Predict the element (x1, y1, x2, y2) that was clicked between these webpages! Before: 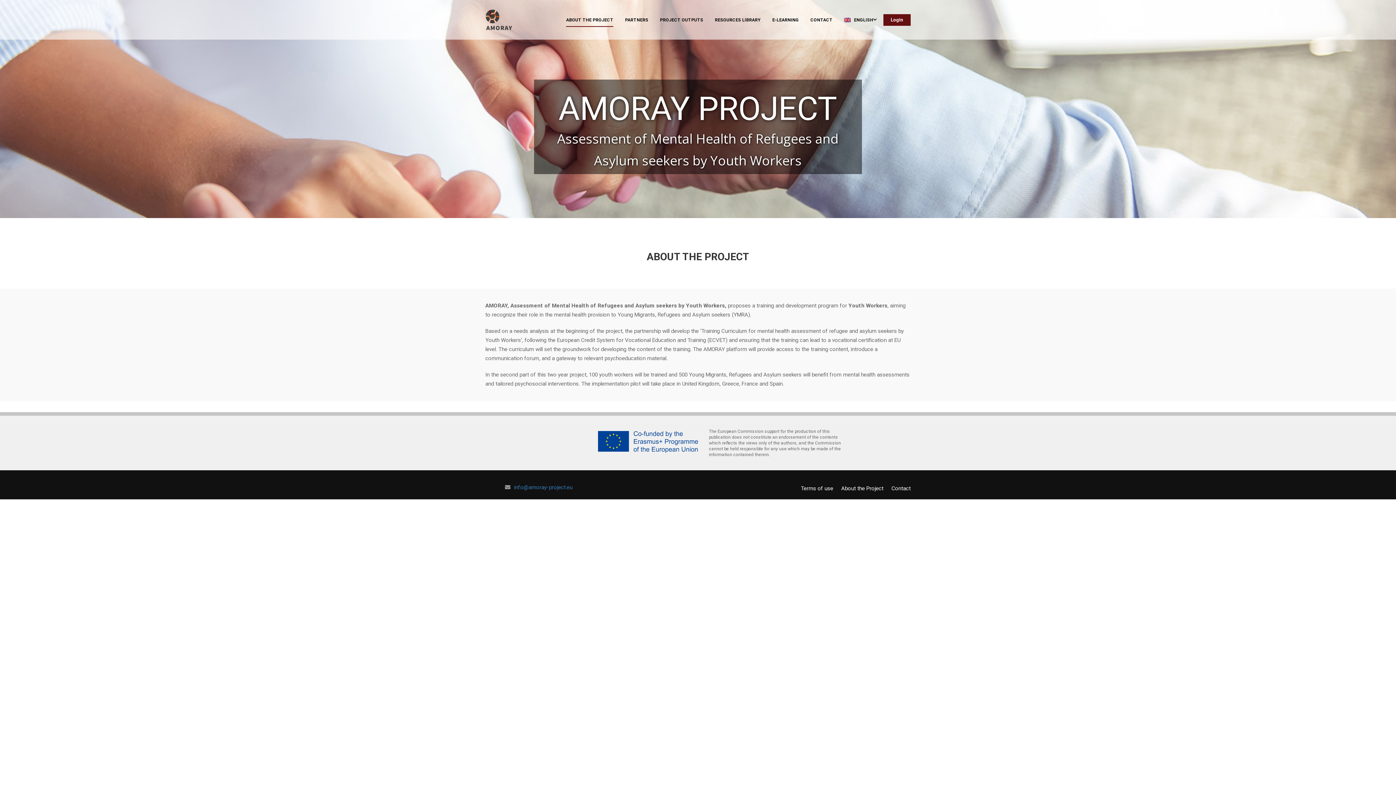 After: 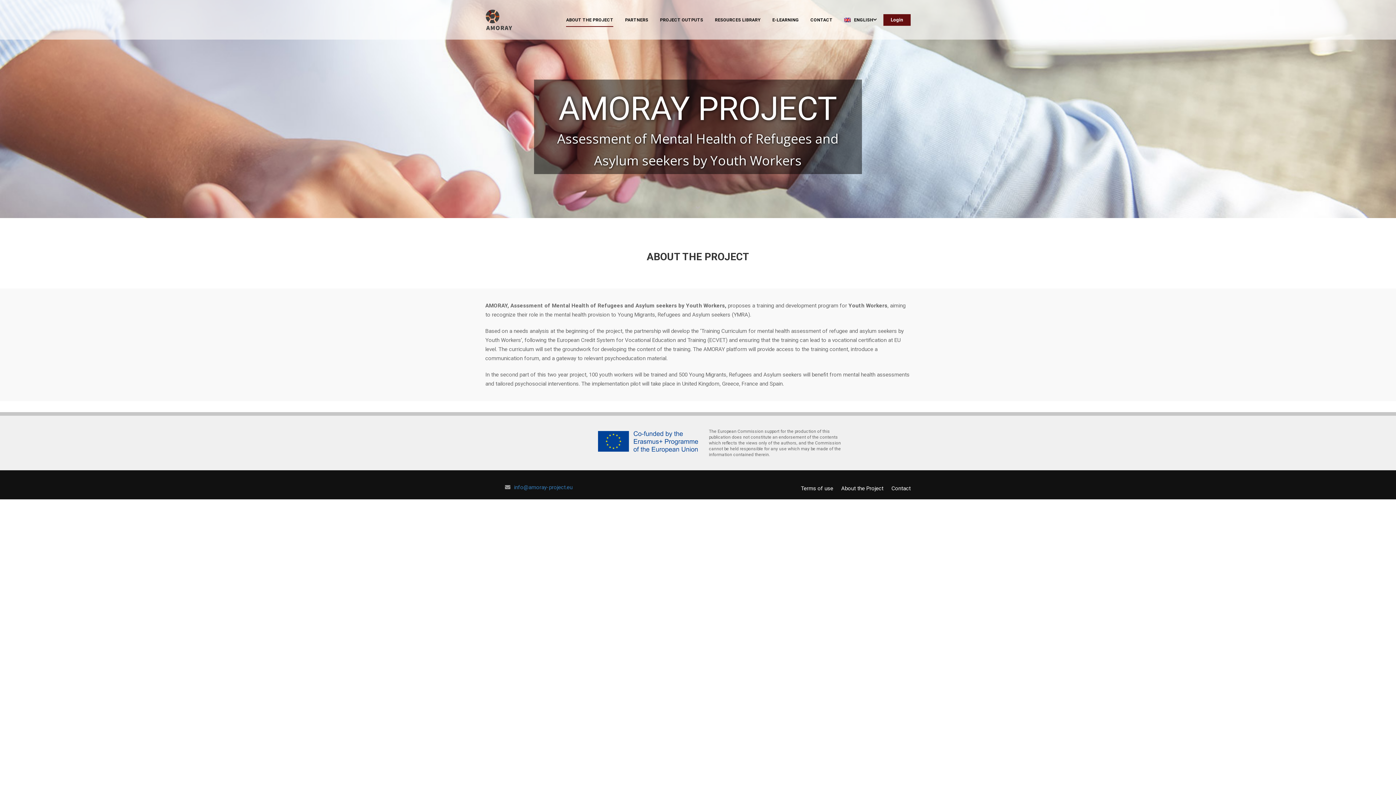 Action: bbox: (485, 9, 512, 37)